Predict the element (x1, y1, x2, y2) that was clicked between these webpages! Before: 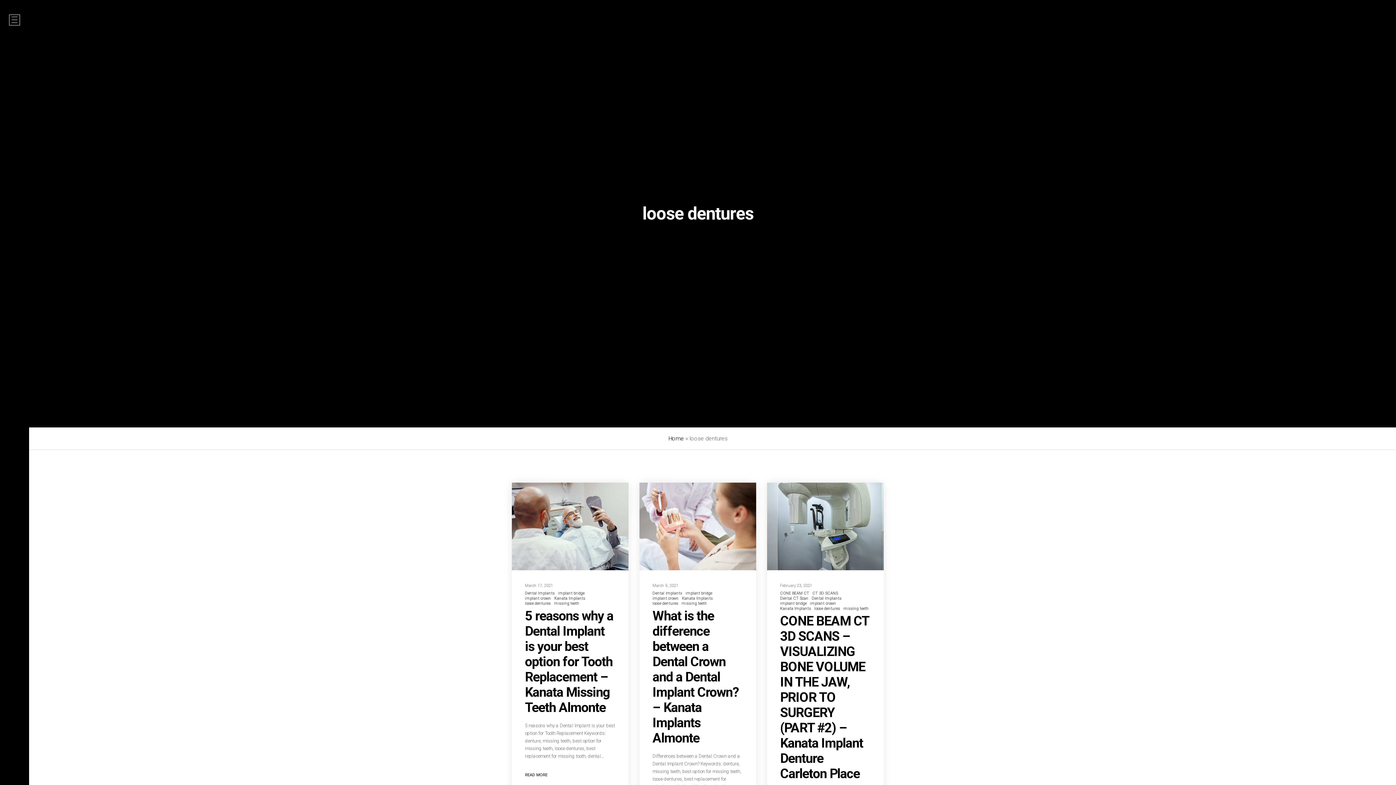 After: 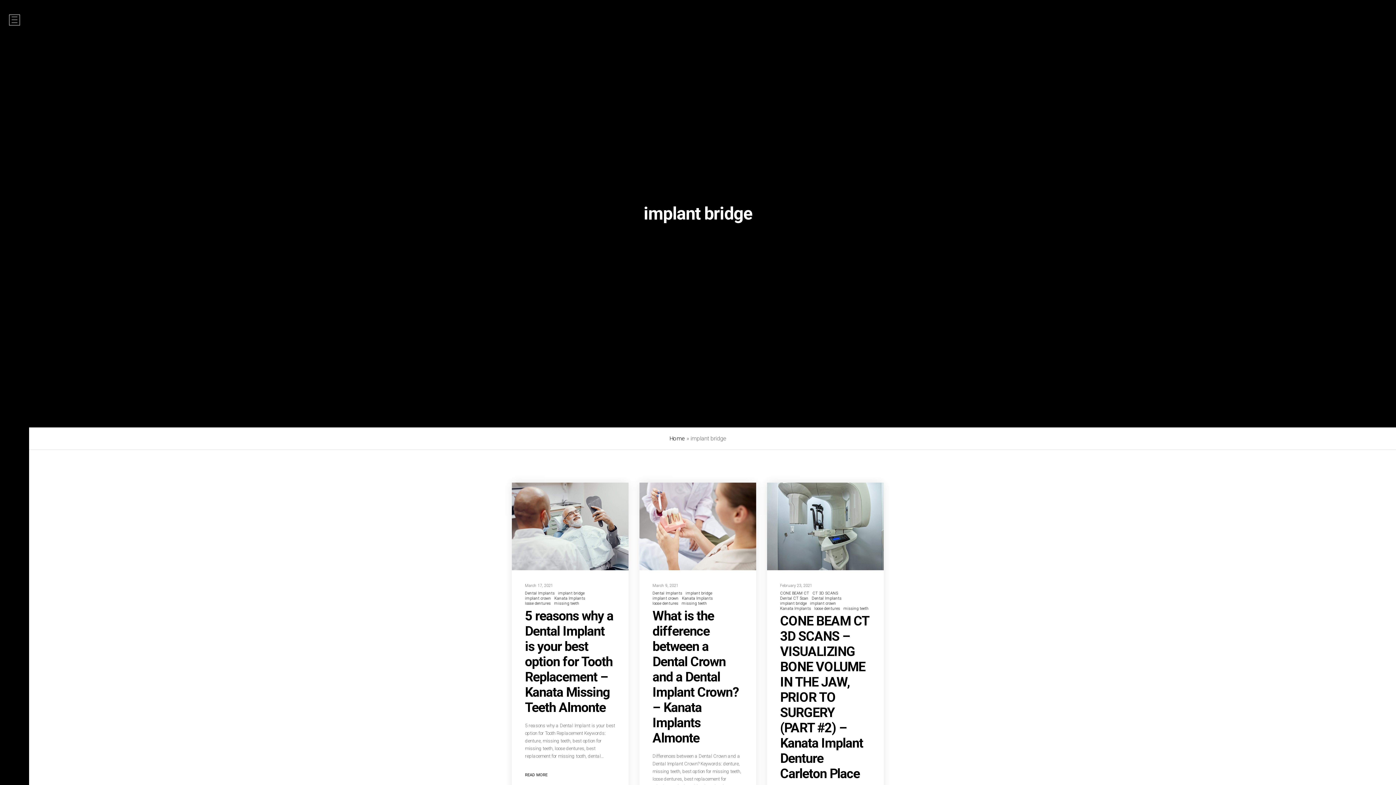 Action: label: implant bridge bbox: (558, 606, 584, 611)